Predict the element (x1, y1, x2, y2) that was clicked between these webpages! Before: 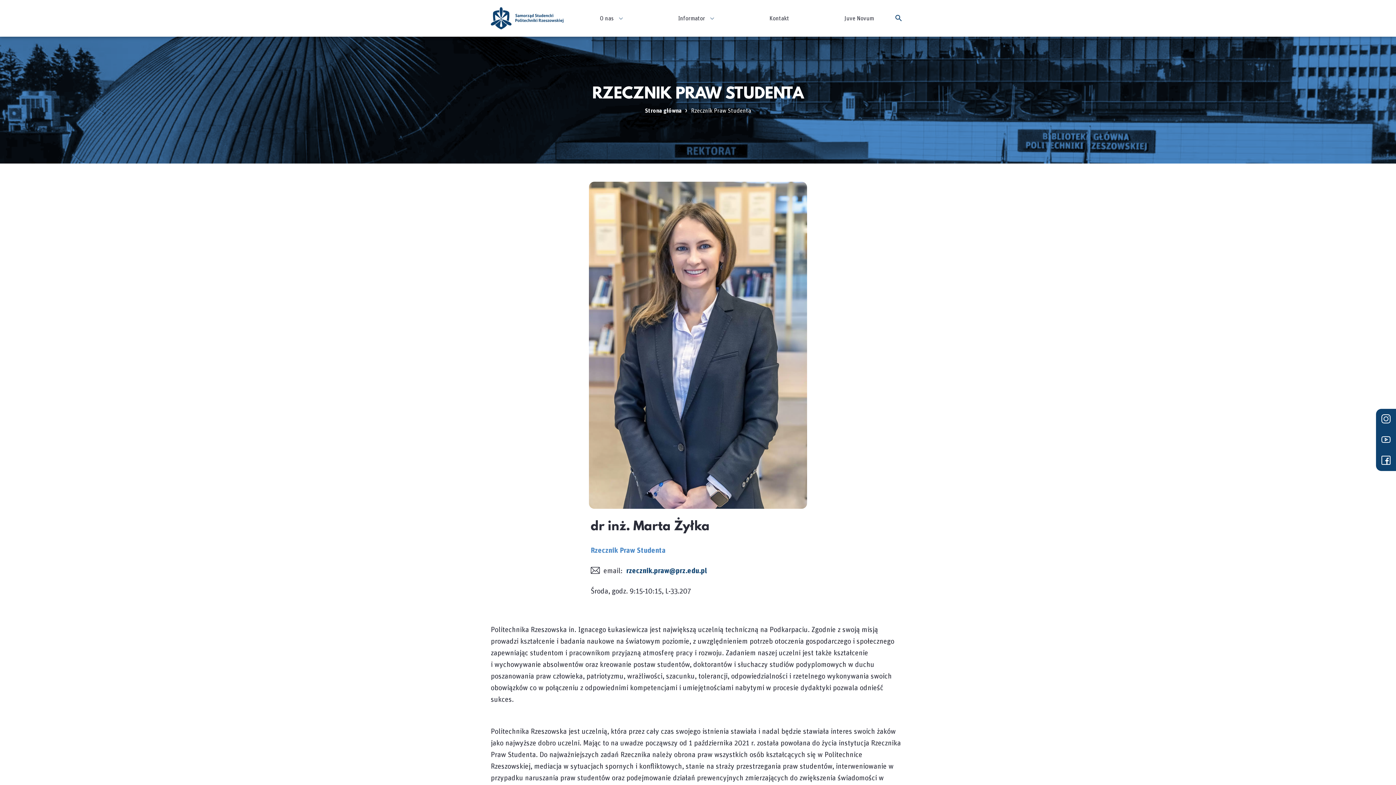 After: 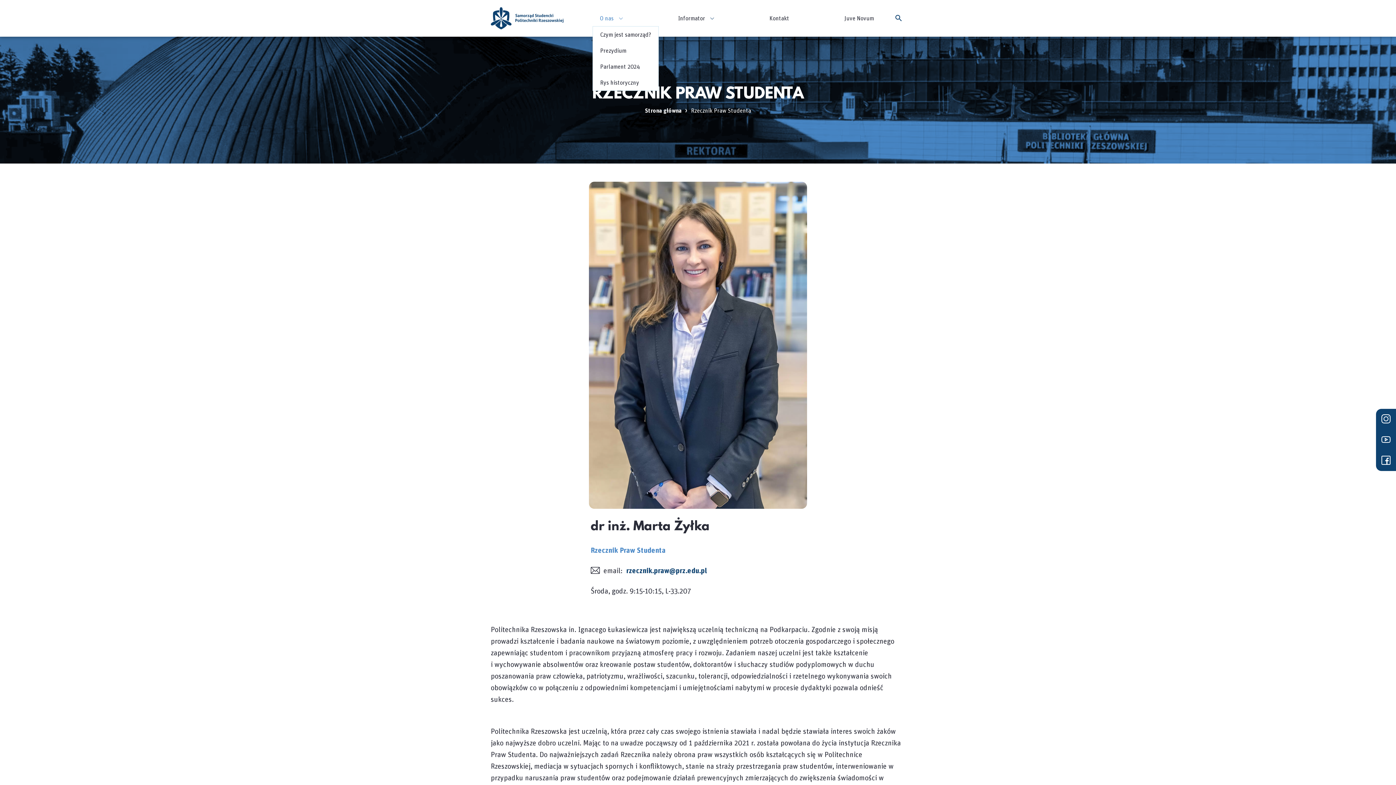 Action: label: O nas bbox: (600, 9, 622, 26)